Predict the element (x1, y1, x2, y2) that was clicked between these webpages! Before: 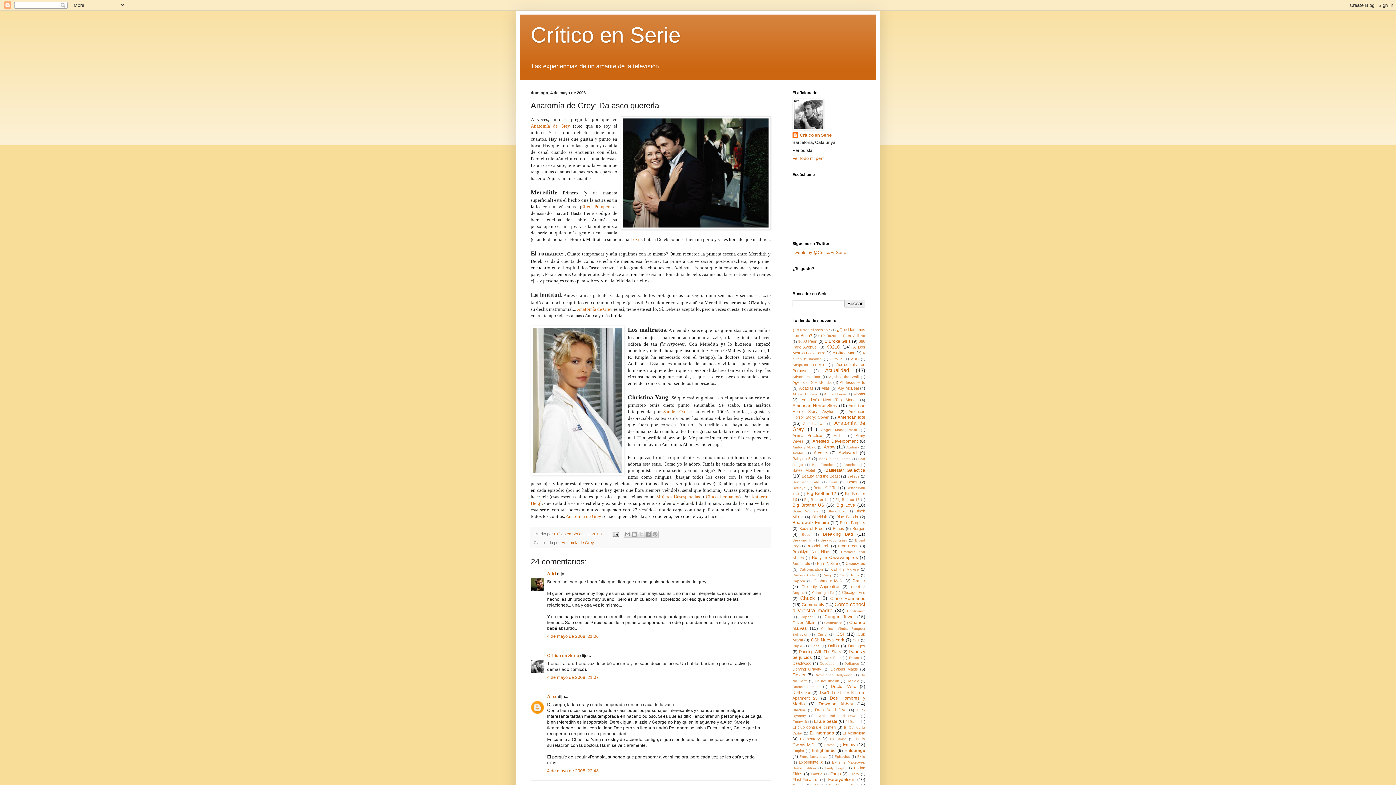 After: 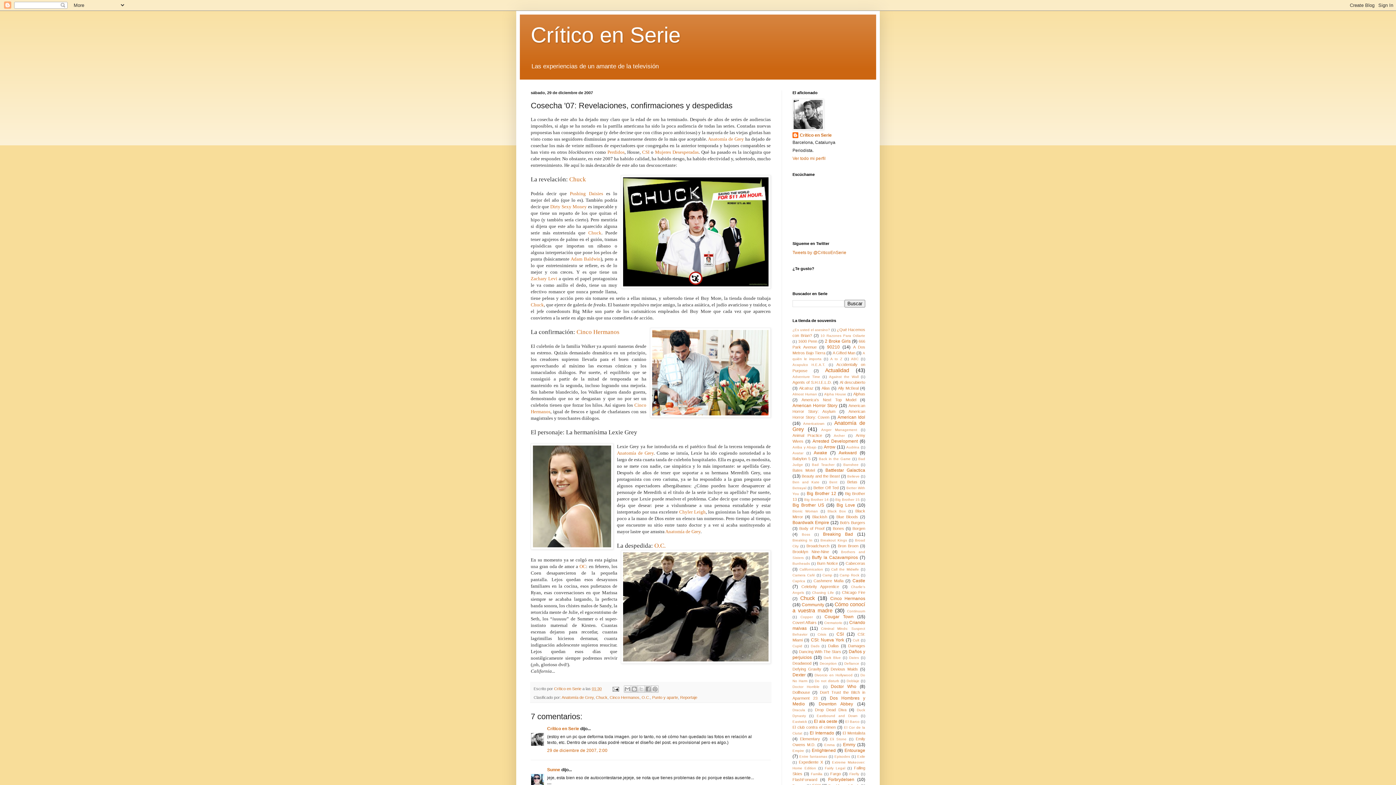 Action: bbox: (630, 236, 641, 242) label: Lexie